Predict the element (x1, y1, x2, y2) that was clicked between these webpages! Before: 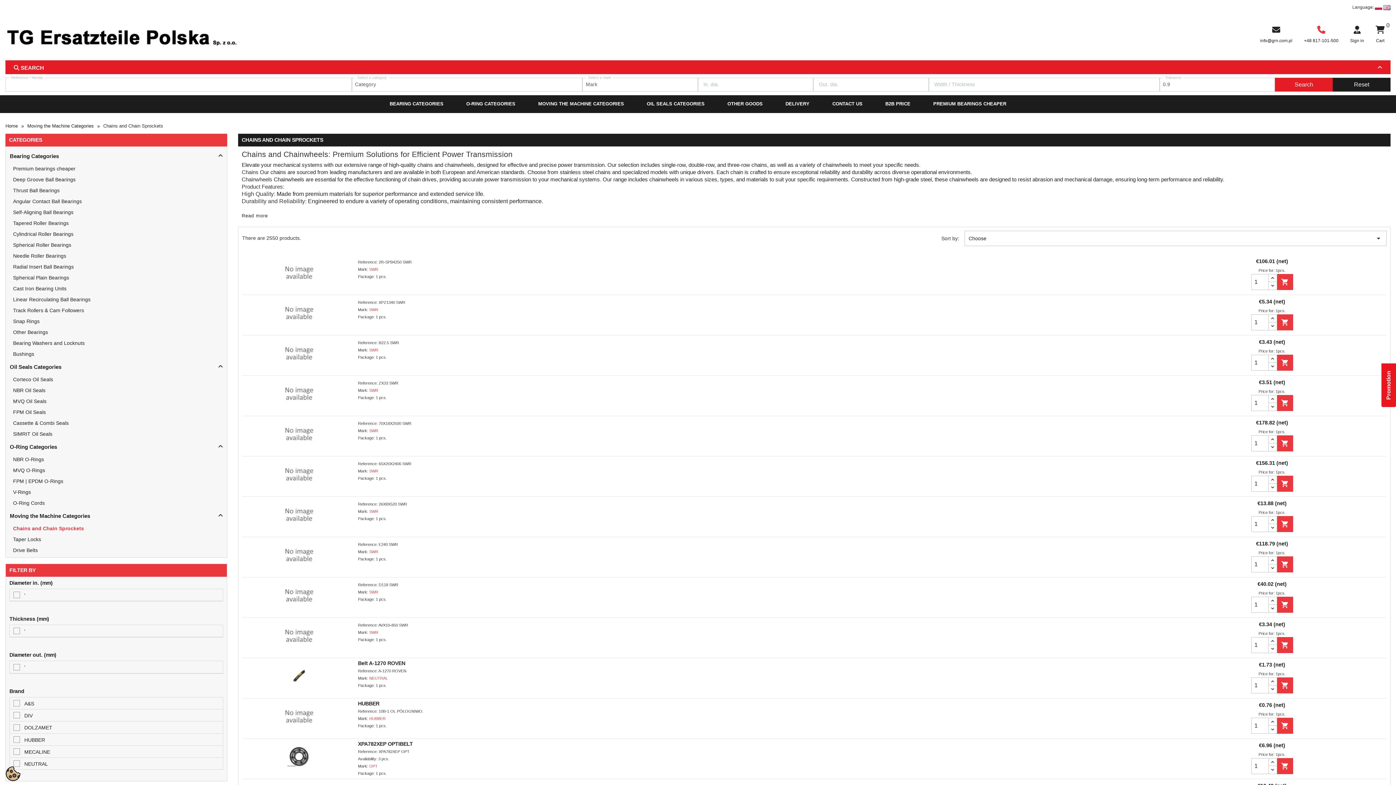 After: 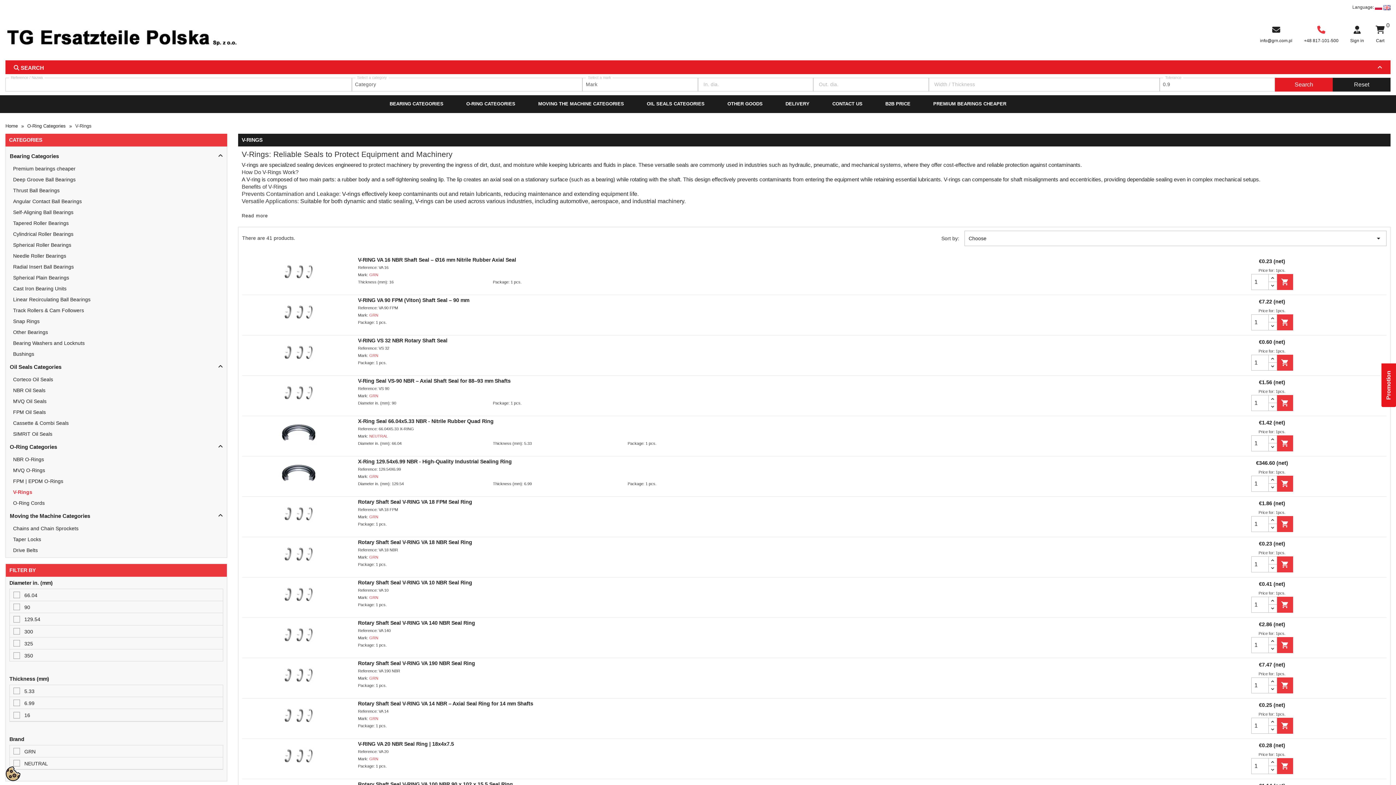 Action: bbox: (13, 489, 30, 495) label: V-Rings